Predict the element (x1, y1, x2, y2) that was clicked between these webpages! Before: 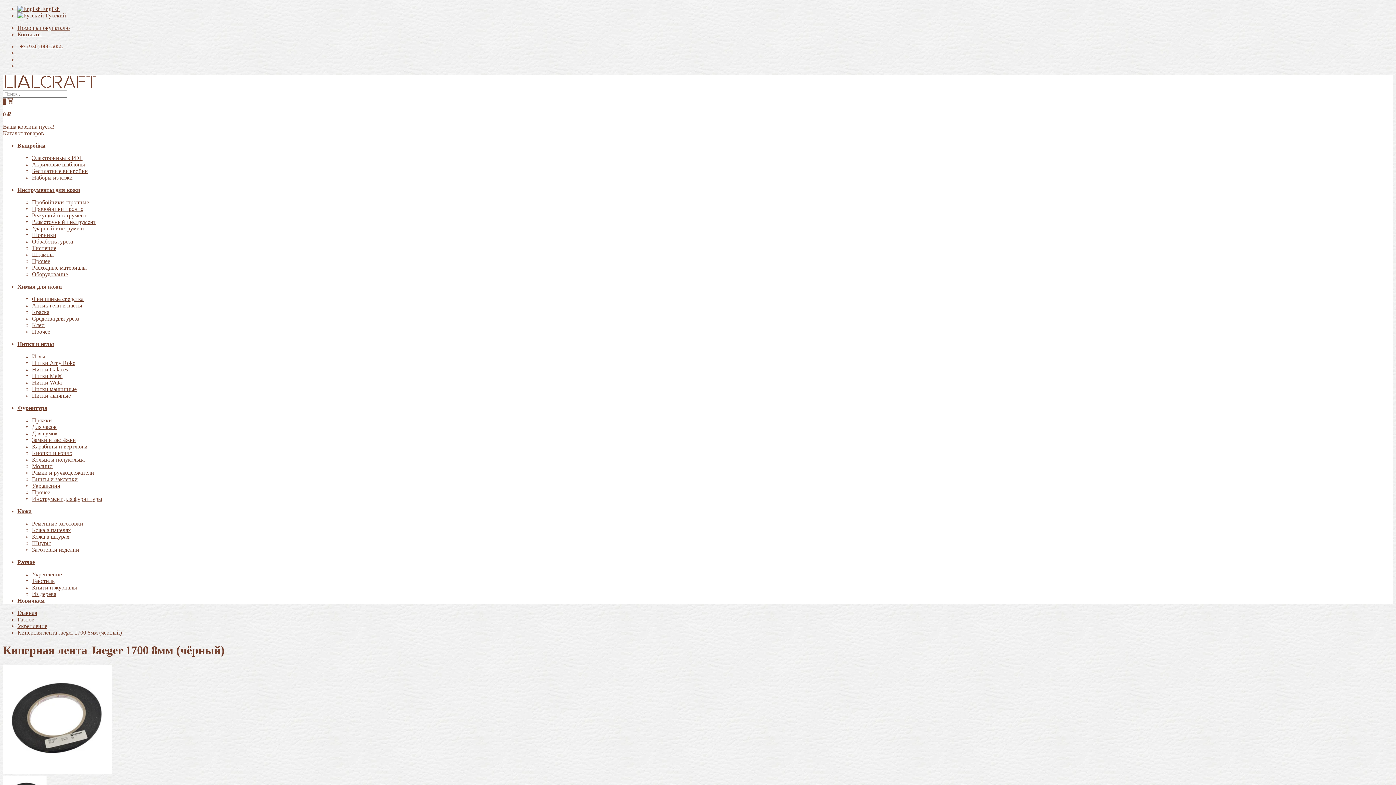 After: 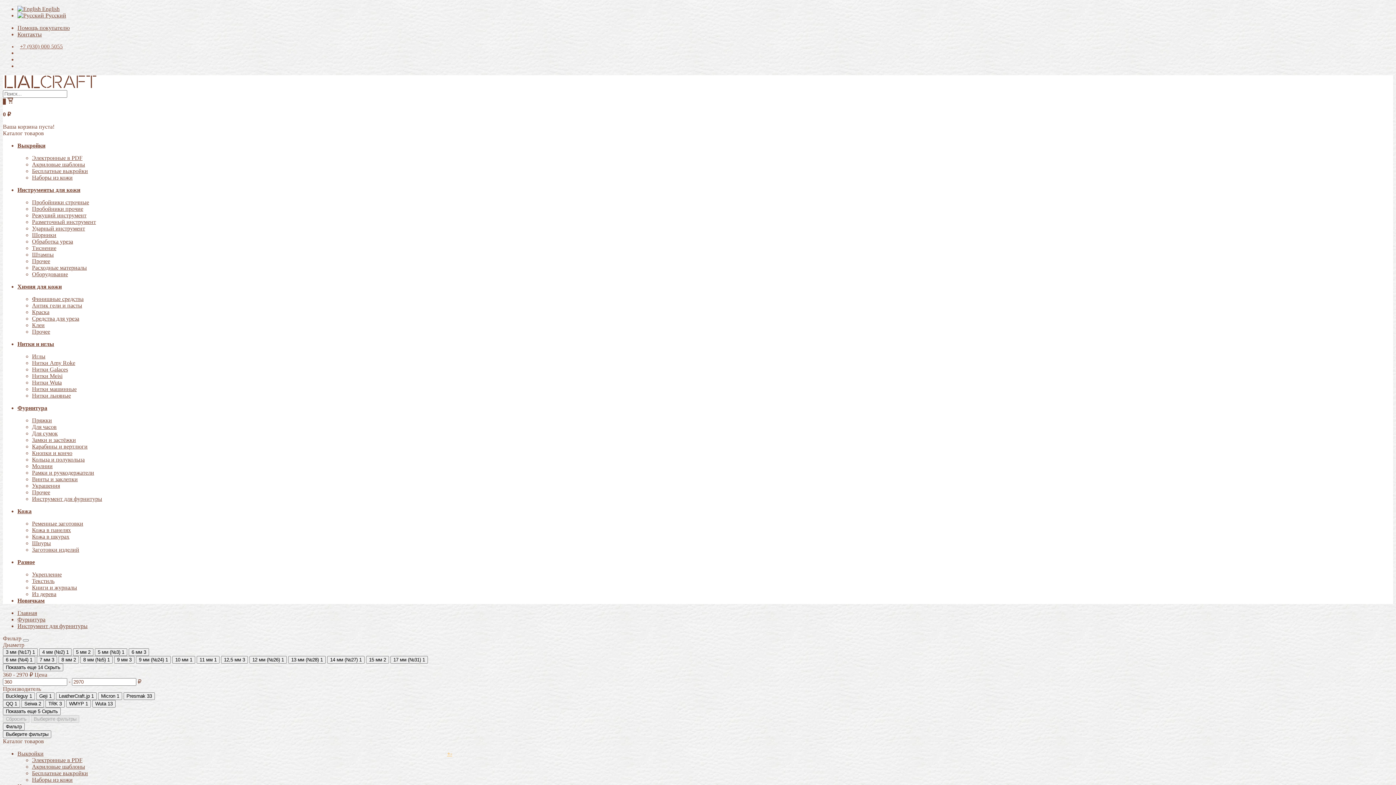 Action: bbox: (32, 496, 102, 502) label: Инструмент для фурнитуры